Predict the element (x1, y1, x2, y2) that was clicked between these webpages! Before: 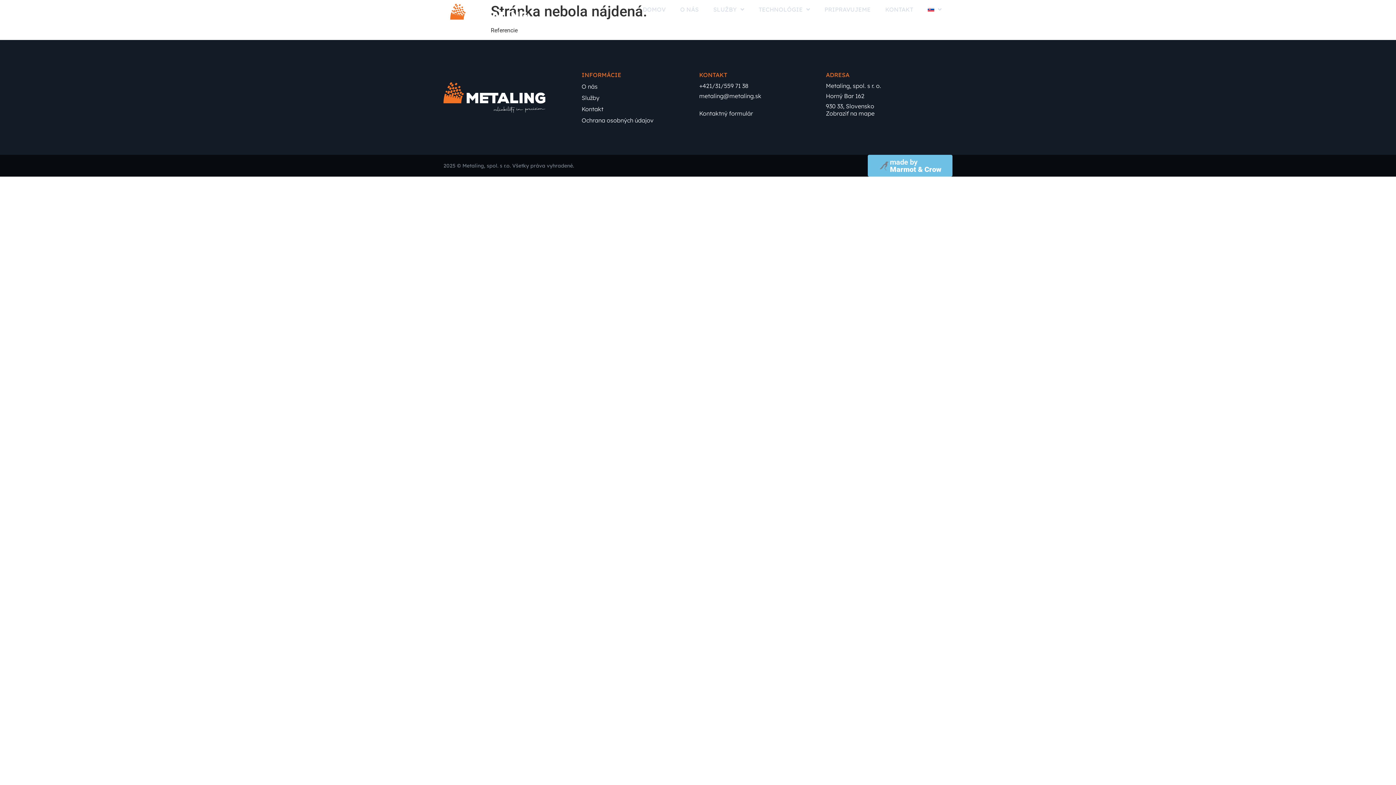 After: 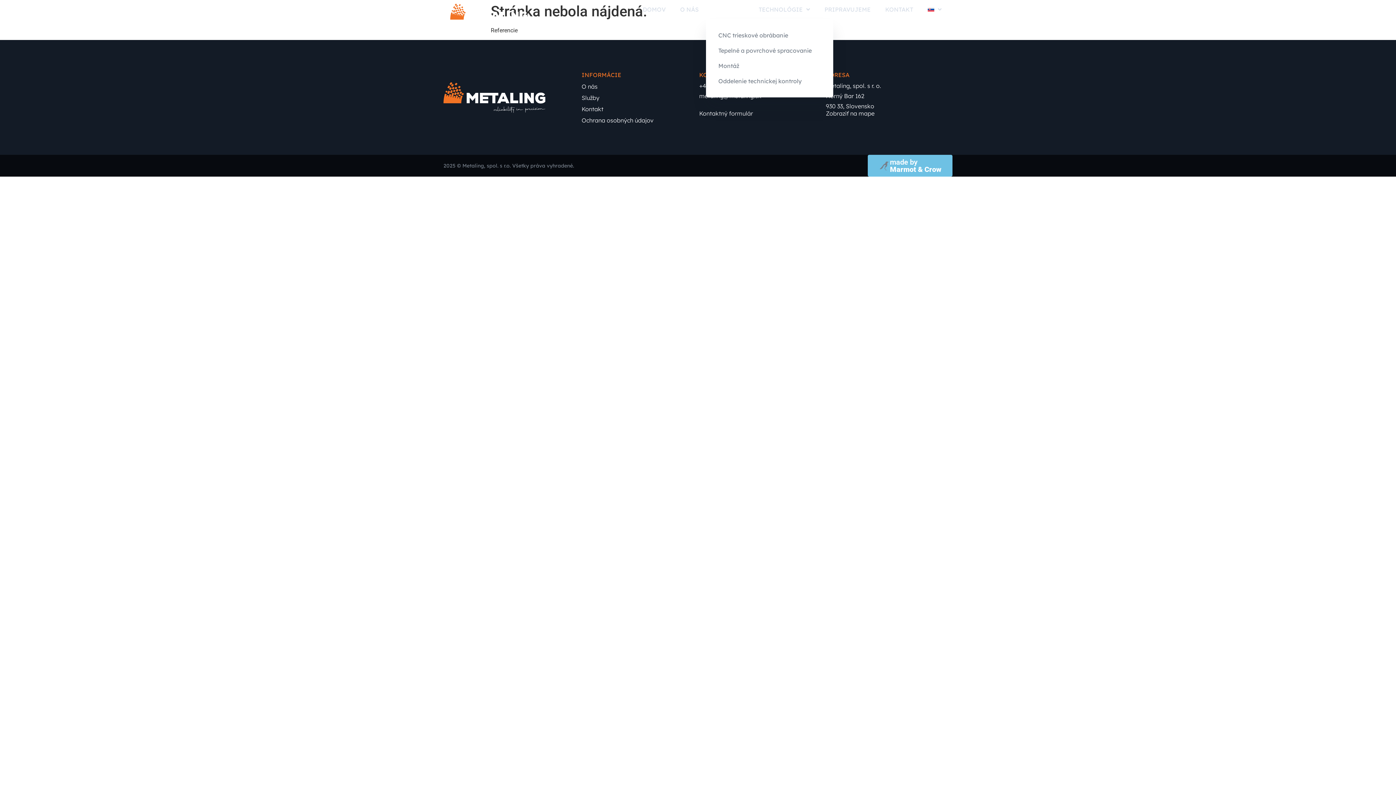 Action: label: SLUŽBY bbox: (706, 3, 751, 15)